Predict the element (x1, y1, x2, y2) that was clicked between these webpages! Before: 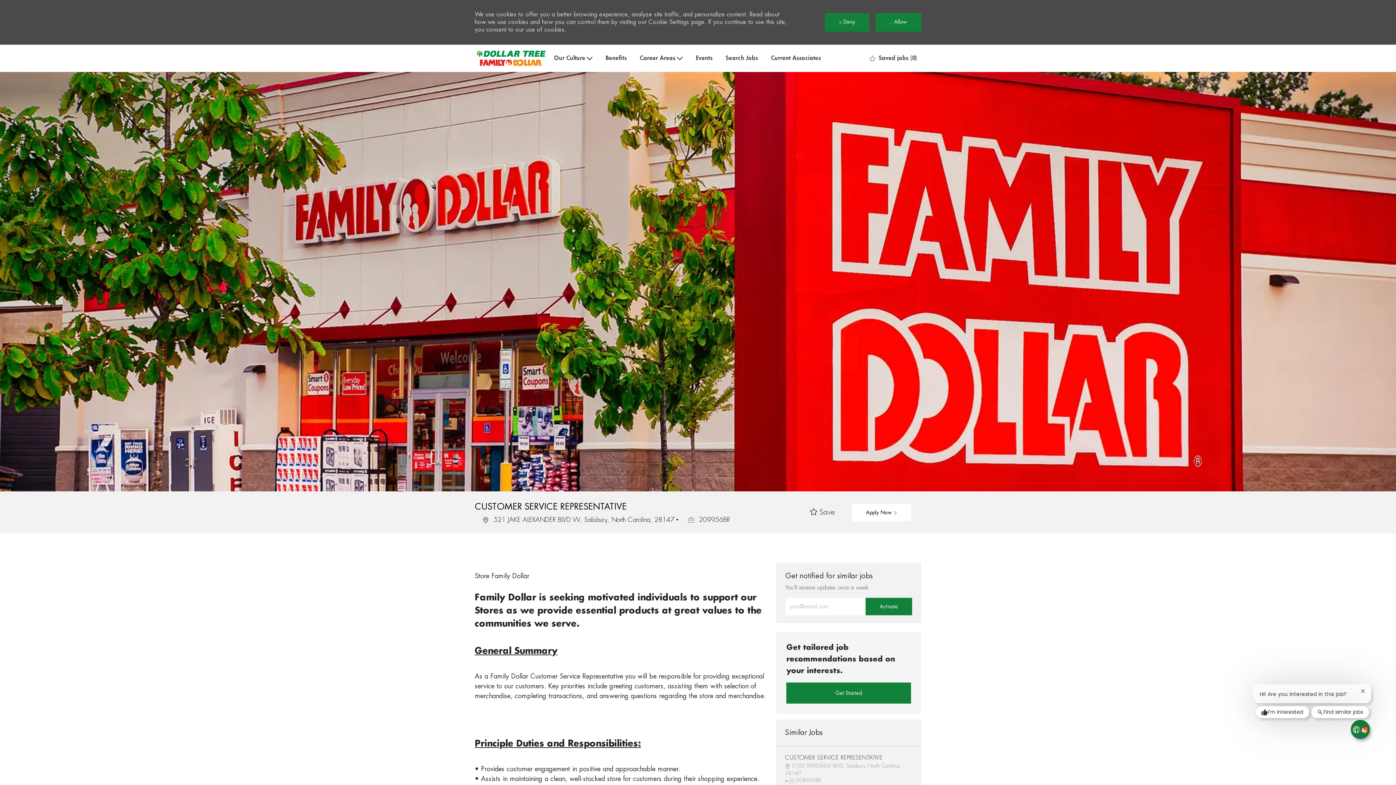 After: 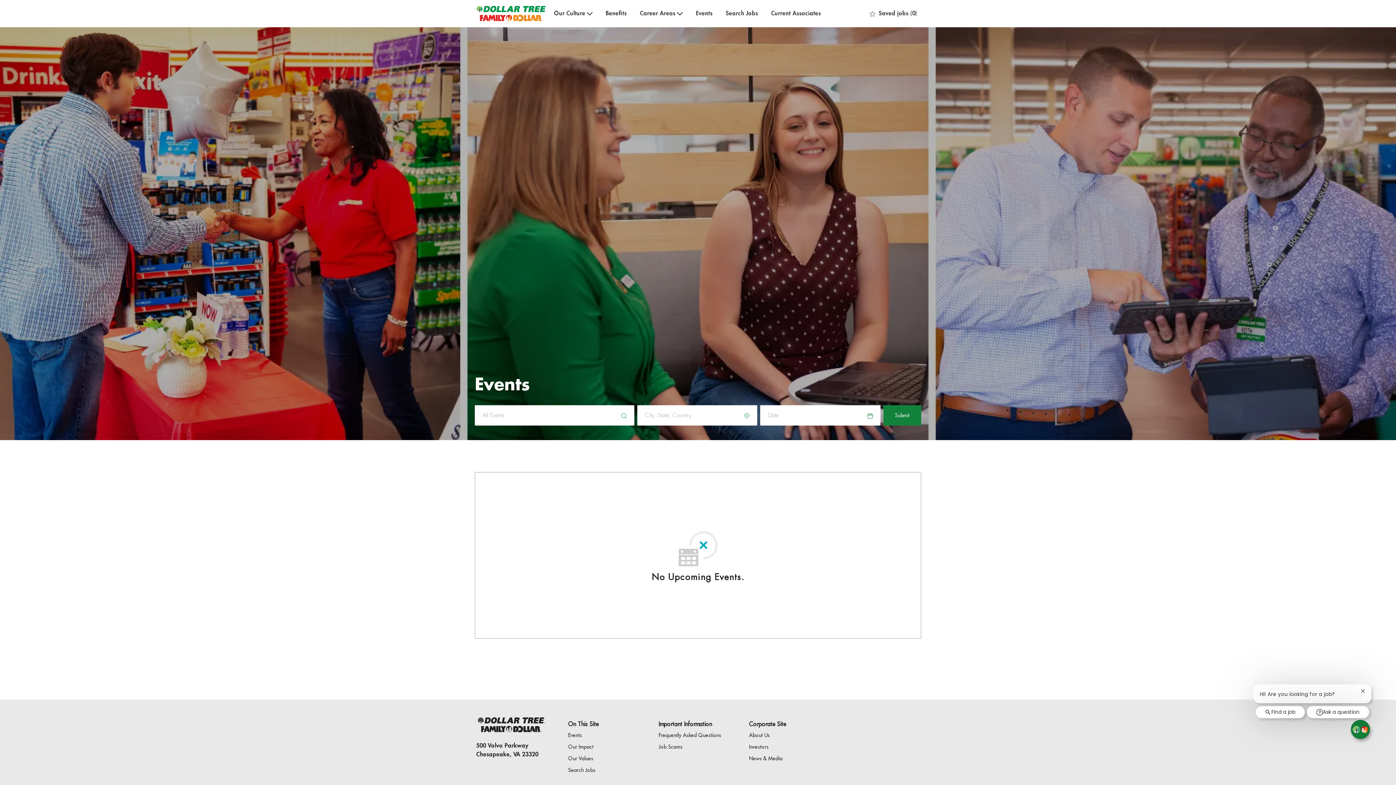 Action: label: Events bbox: (696, 54, 712, 61)